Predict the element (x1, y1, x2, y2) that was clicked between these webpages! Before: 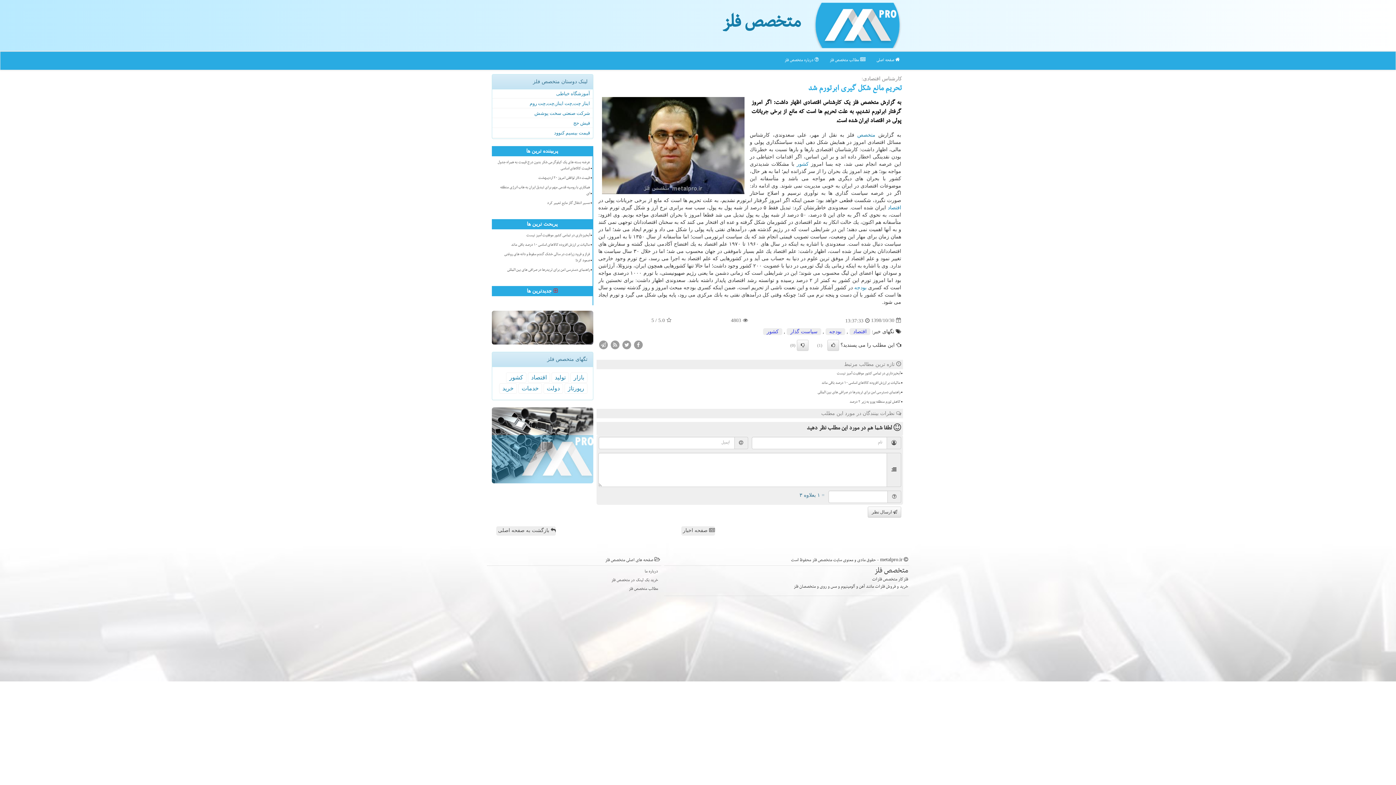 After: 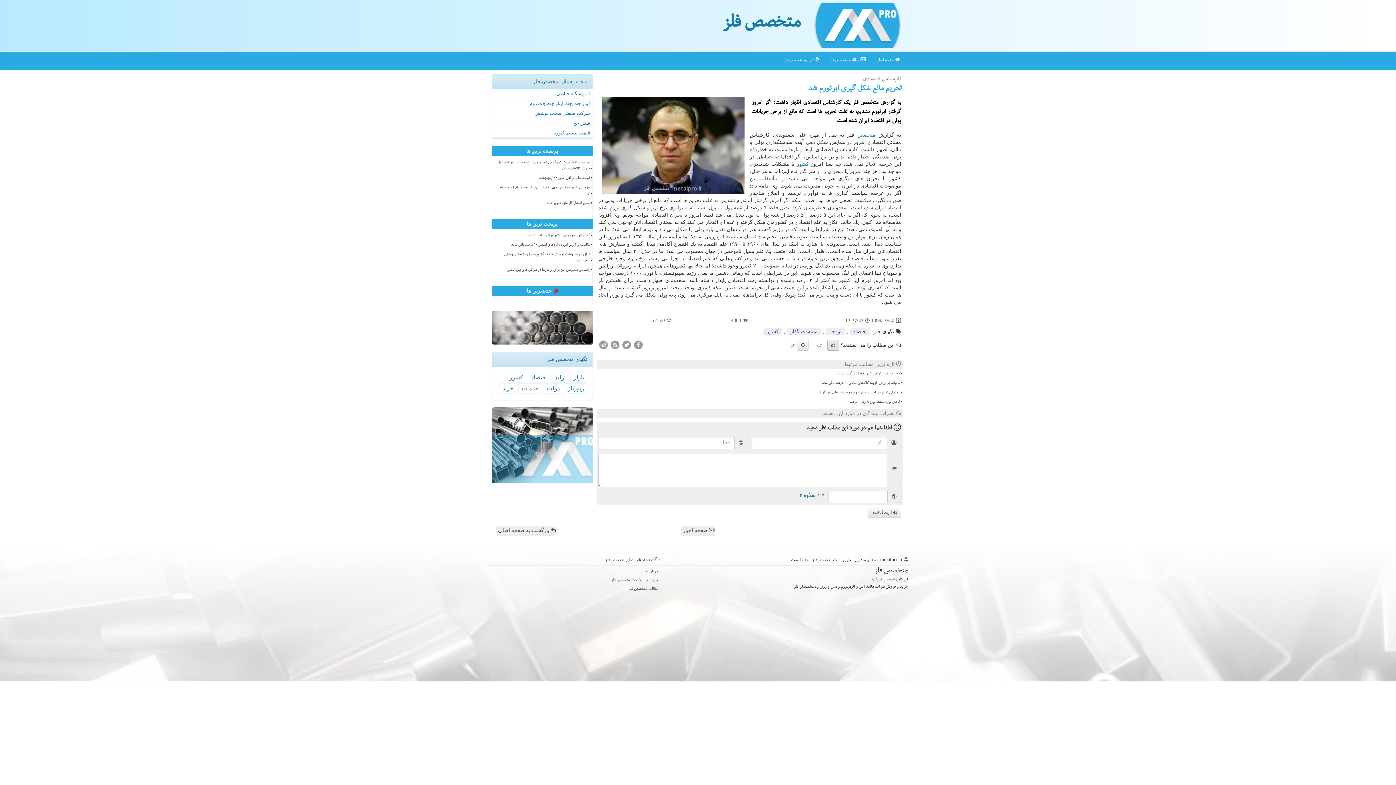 Action: bbox: (827, 339, 839, 350)